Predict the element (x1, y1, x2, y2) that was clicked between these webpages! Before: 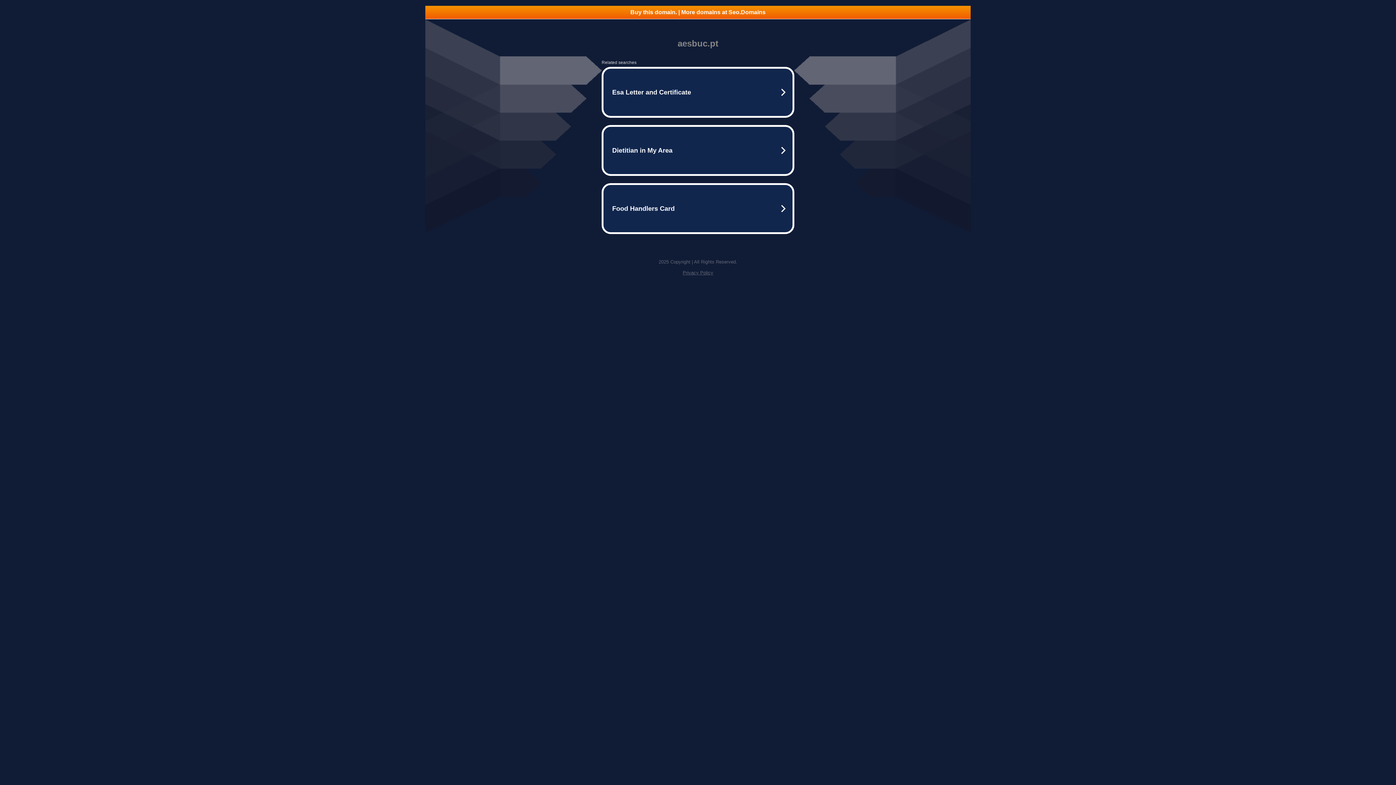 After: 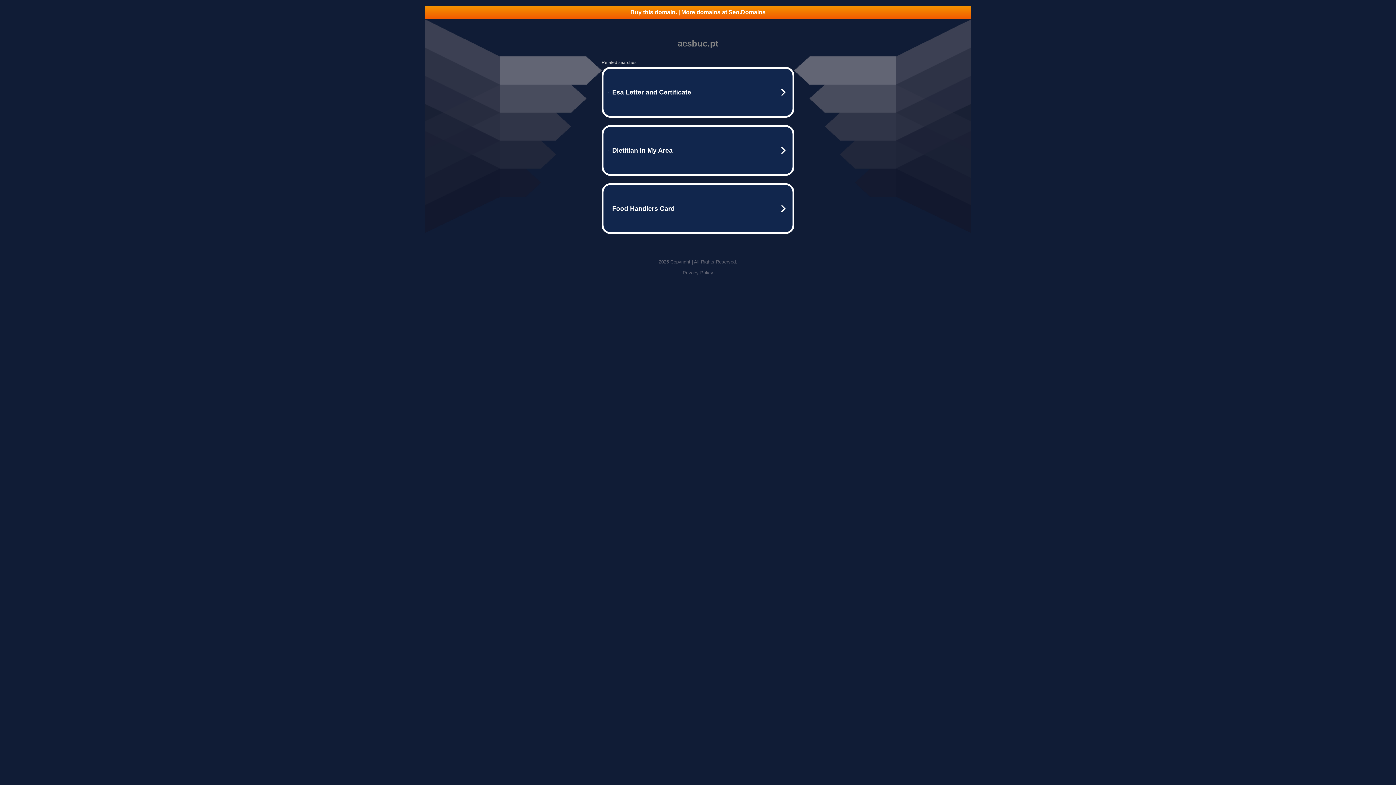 Action: bbox: (425, 5, 970, 18) label: Buy this domain. | More domains at Seo.Domains